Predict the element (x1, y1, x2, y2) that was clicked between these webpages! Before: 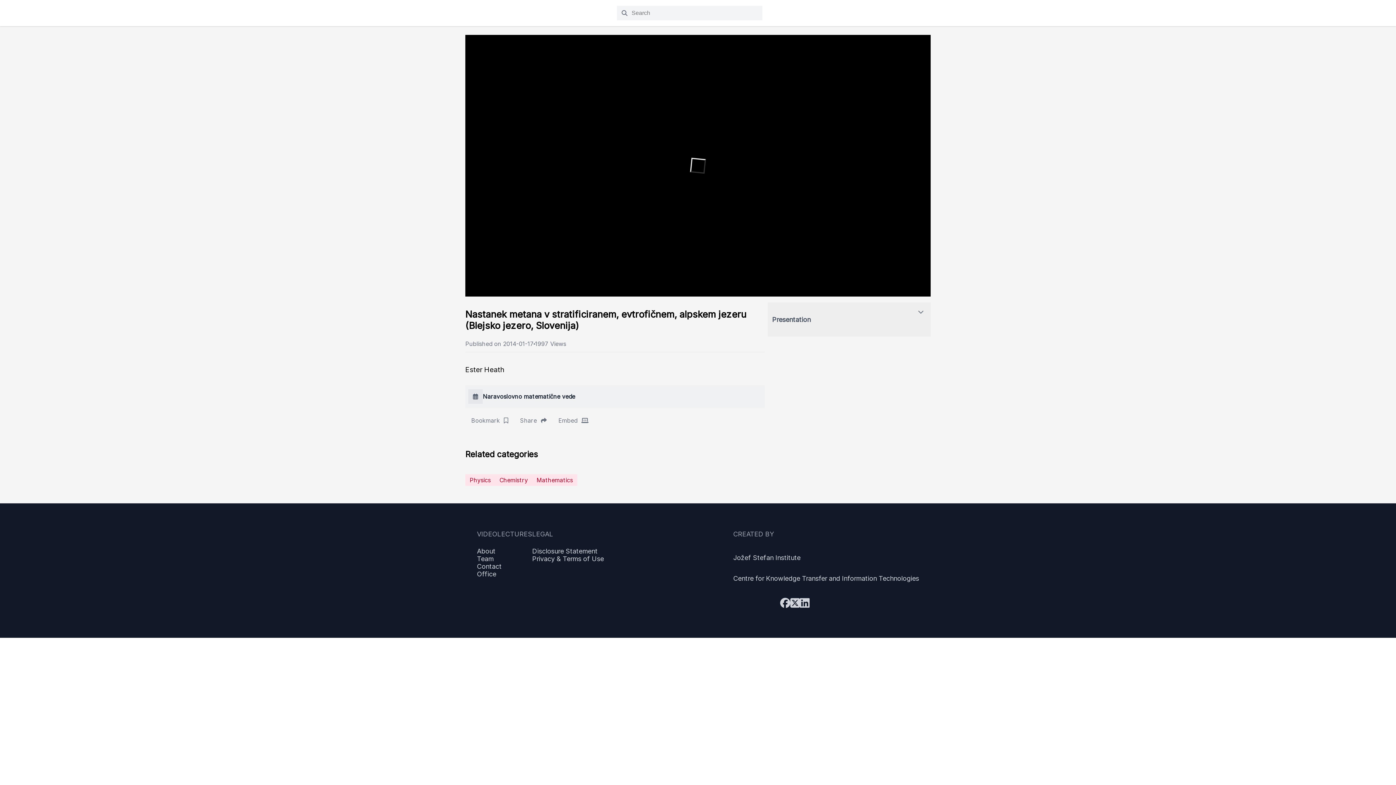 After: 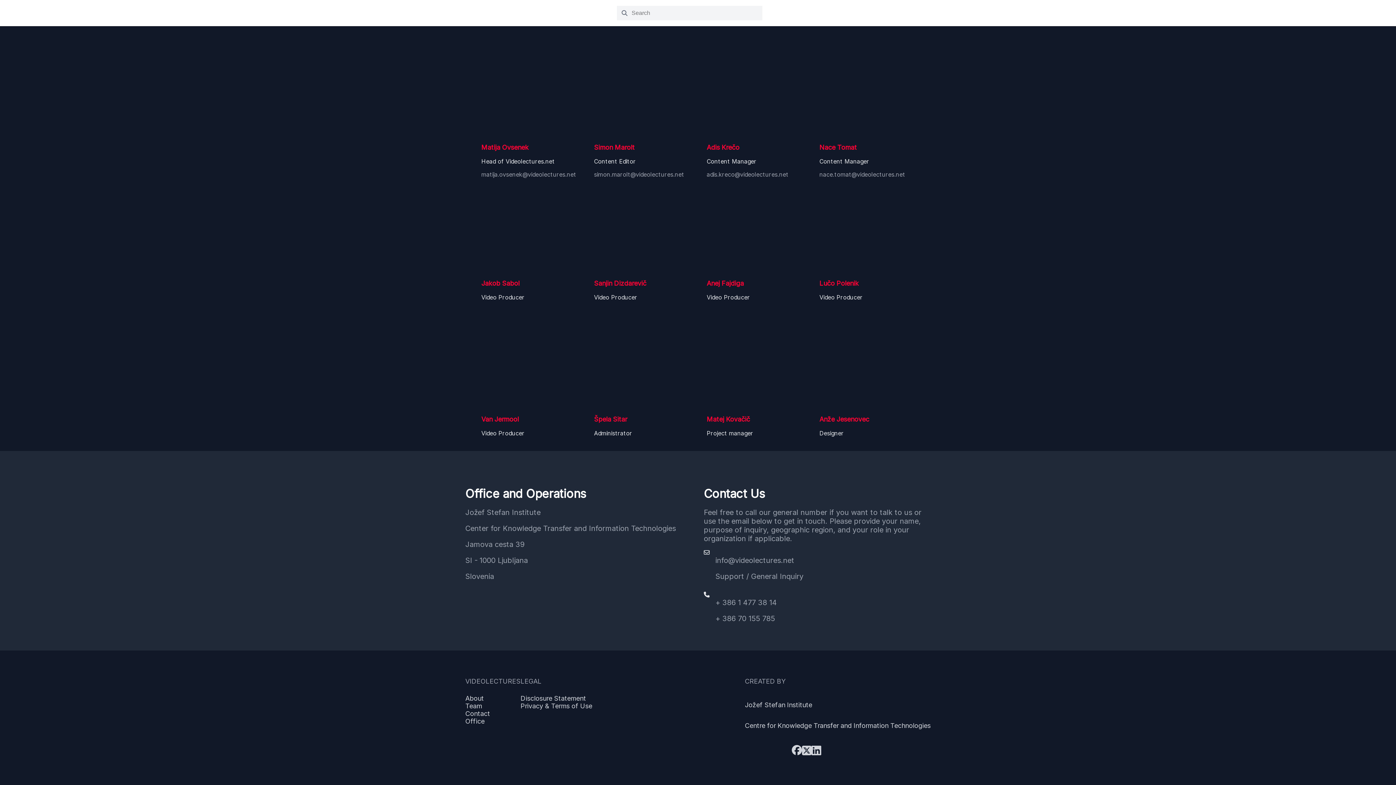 Action: bbox: (477, 570, 532, 578) label: Office